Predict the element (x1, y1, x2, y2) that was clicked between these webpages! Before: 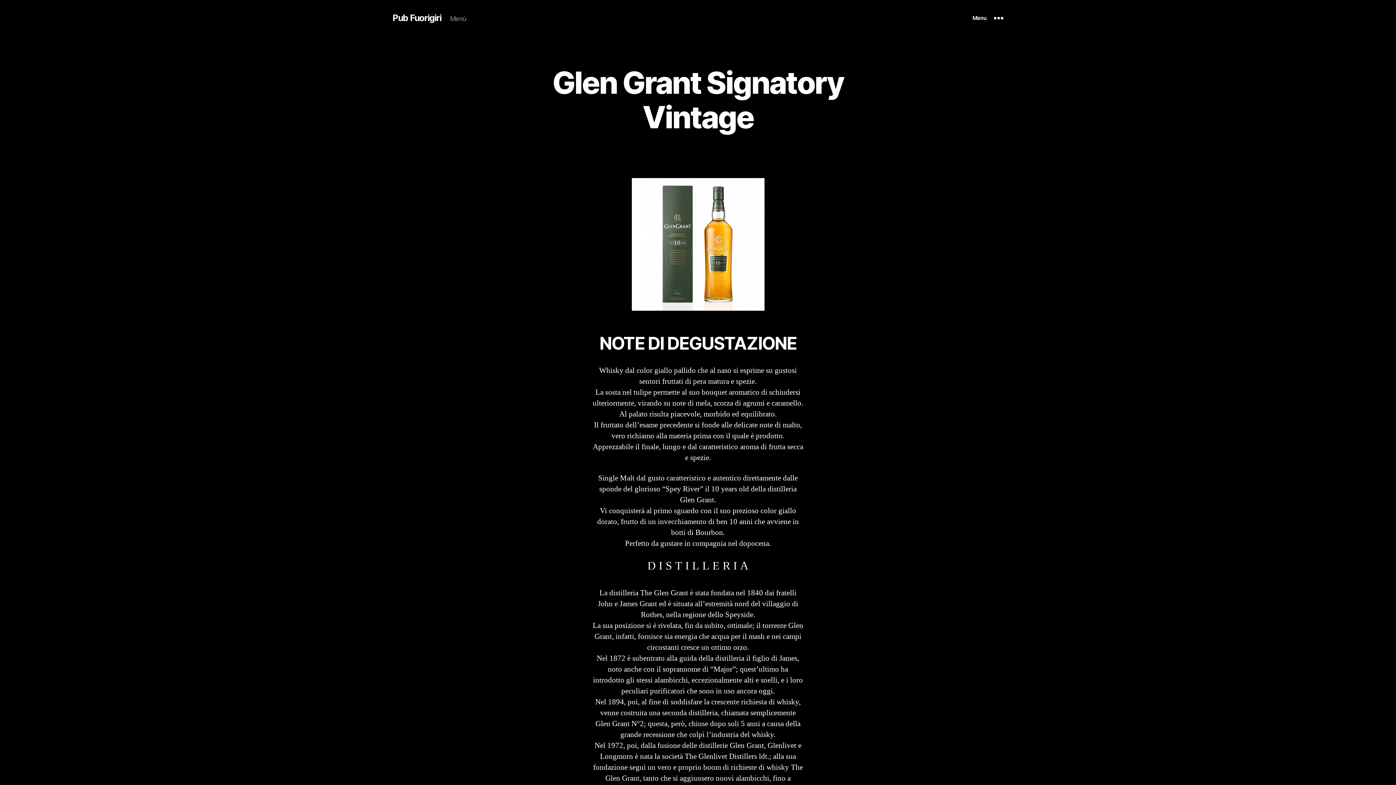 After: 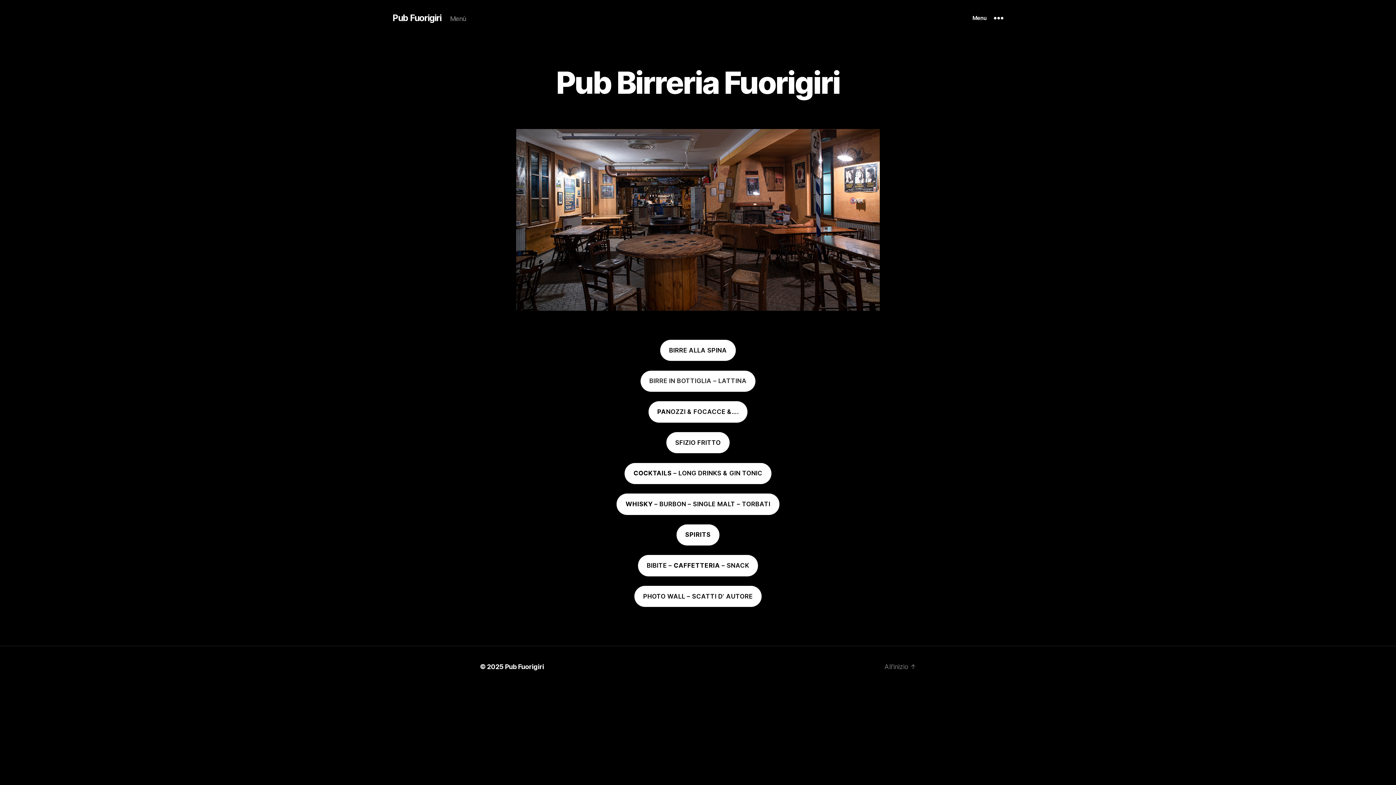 Action: bbox: (392, 13, 441, 22) label: Pub Fuorigiri